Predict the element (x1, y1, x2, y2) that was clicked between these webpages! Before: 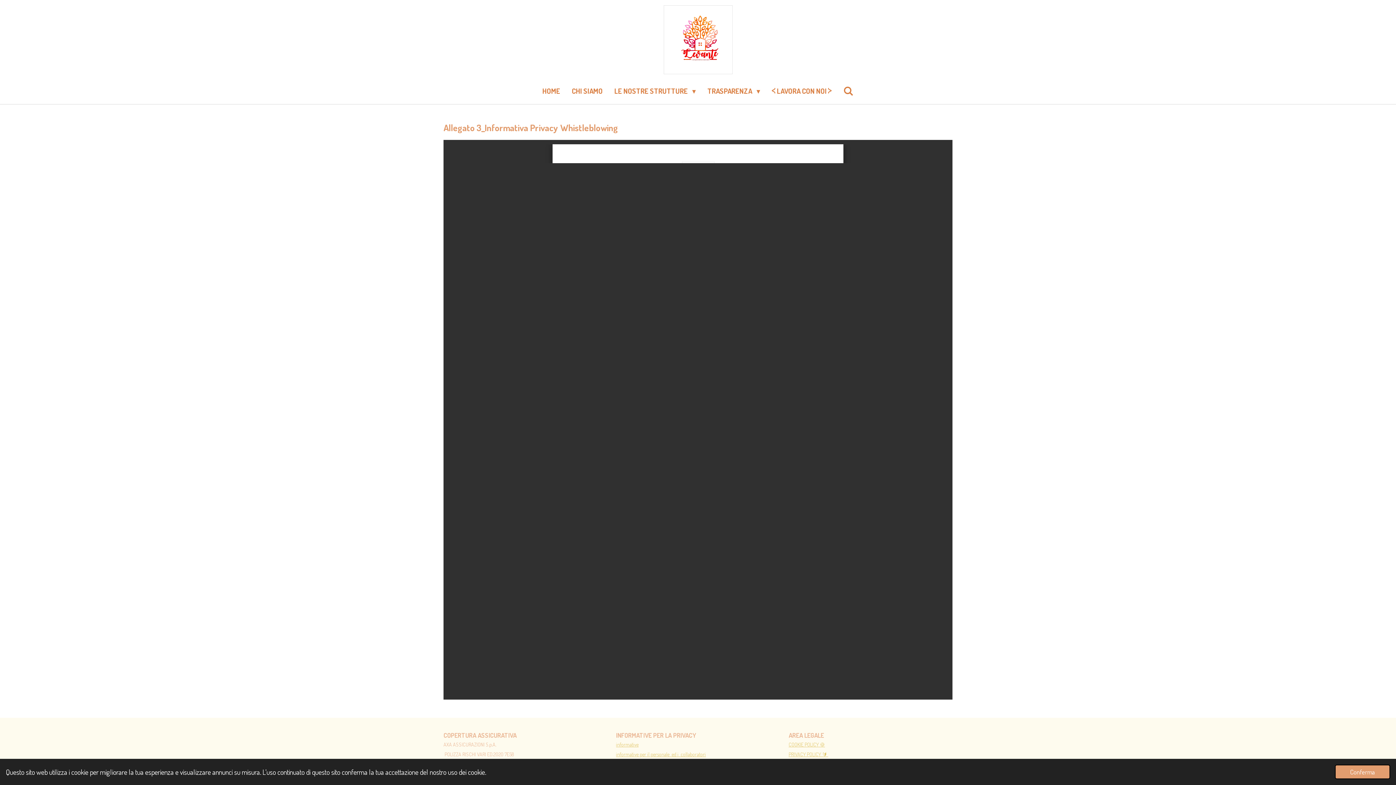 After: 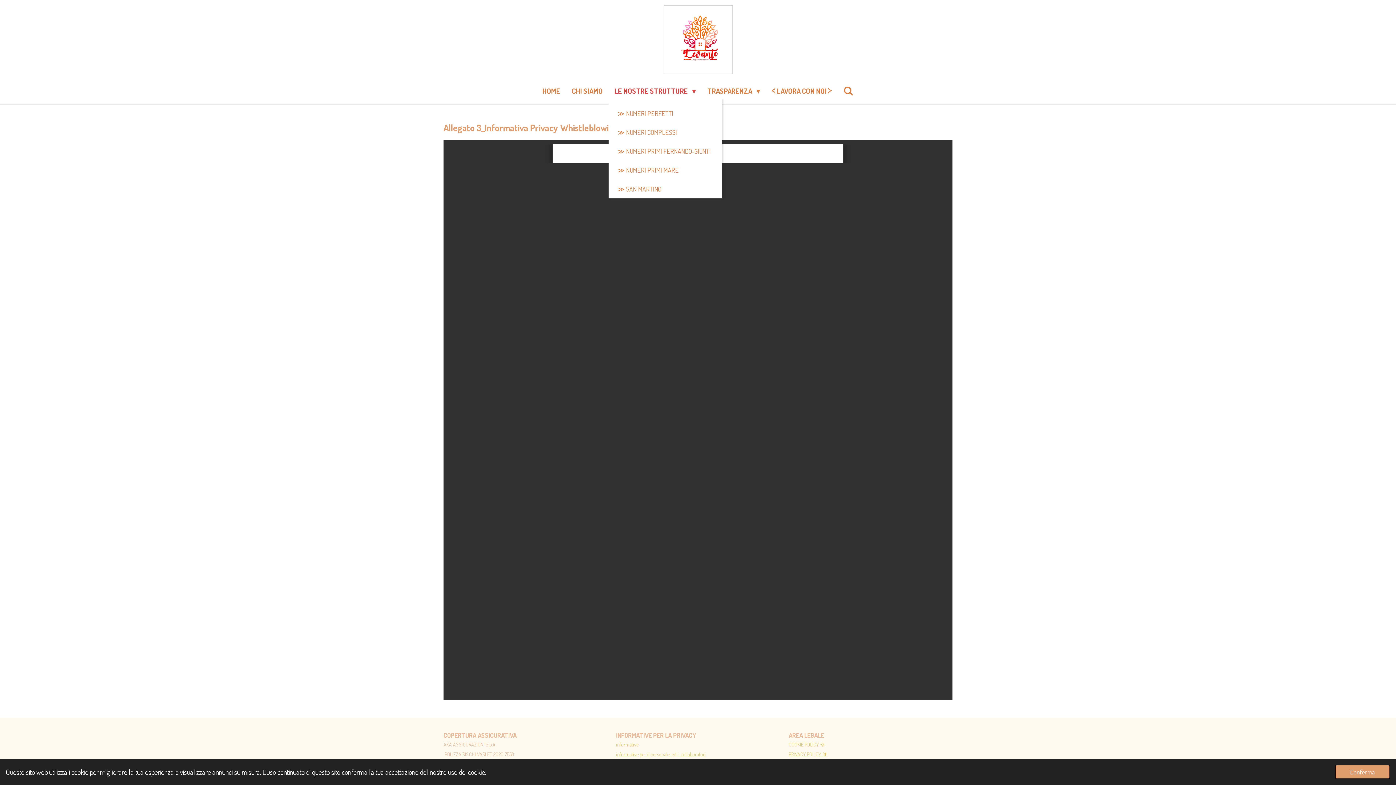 Action: bbox: (608, 83, 701, 98) label: LE NOSTRE STRUTTURE 